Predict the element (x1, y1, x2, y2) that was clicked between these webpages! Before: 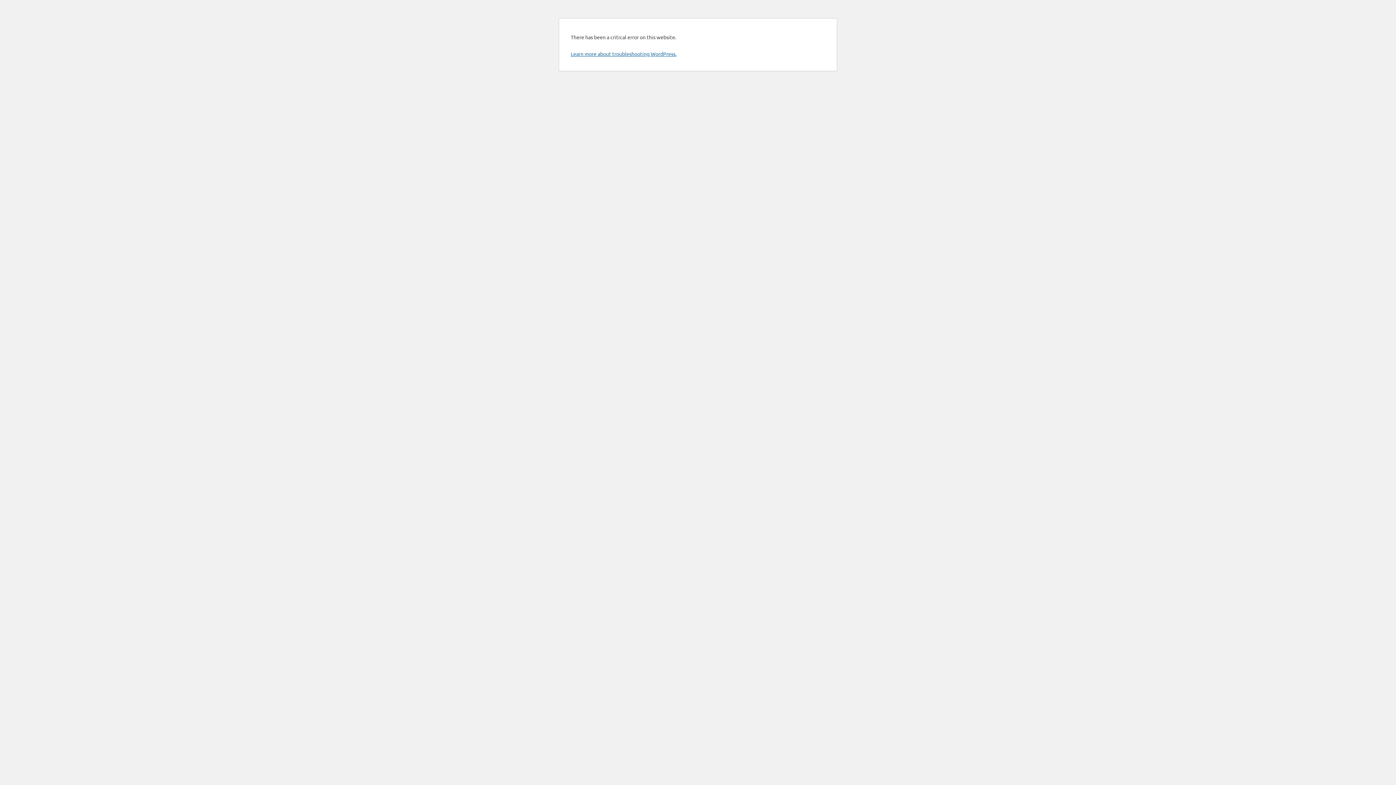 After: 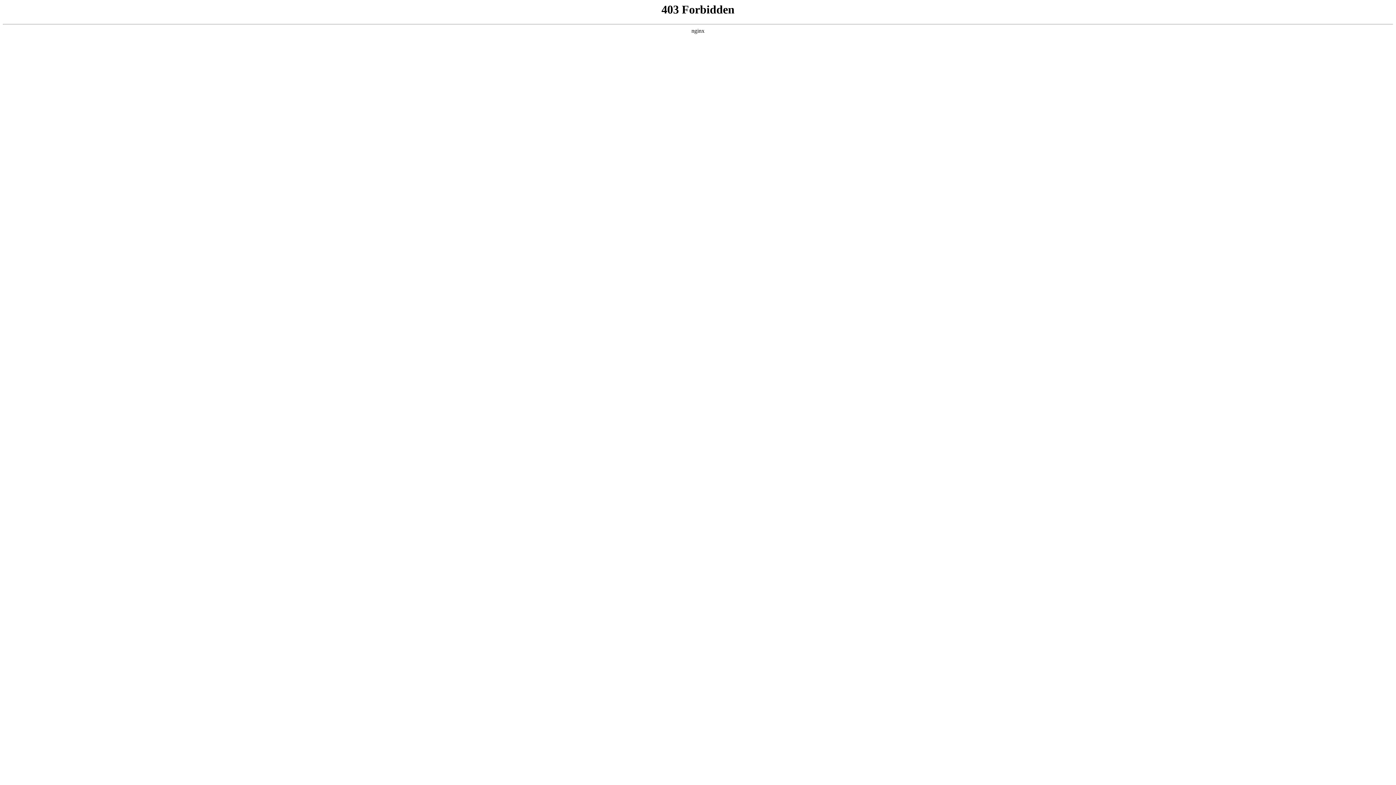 Action: label: Learn more about troubleshooting WordPress. bbox: (570, 50, 676, 57)